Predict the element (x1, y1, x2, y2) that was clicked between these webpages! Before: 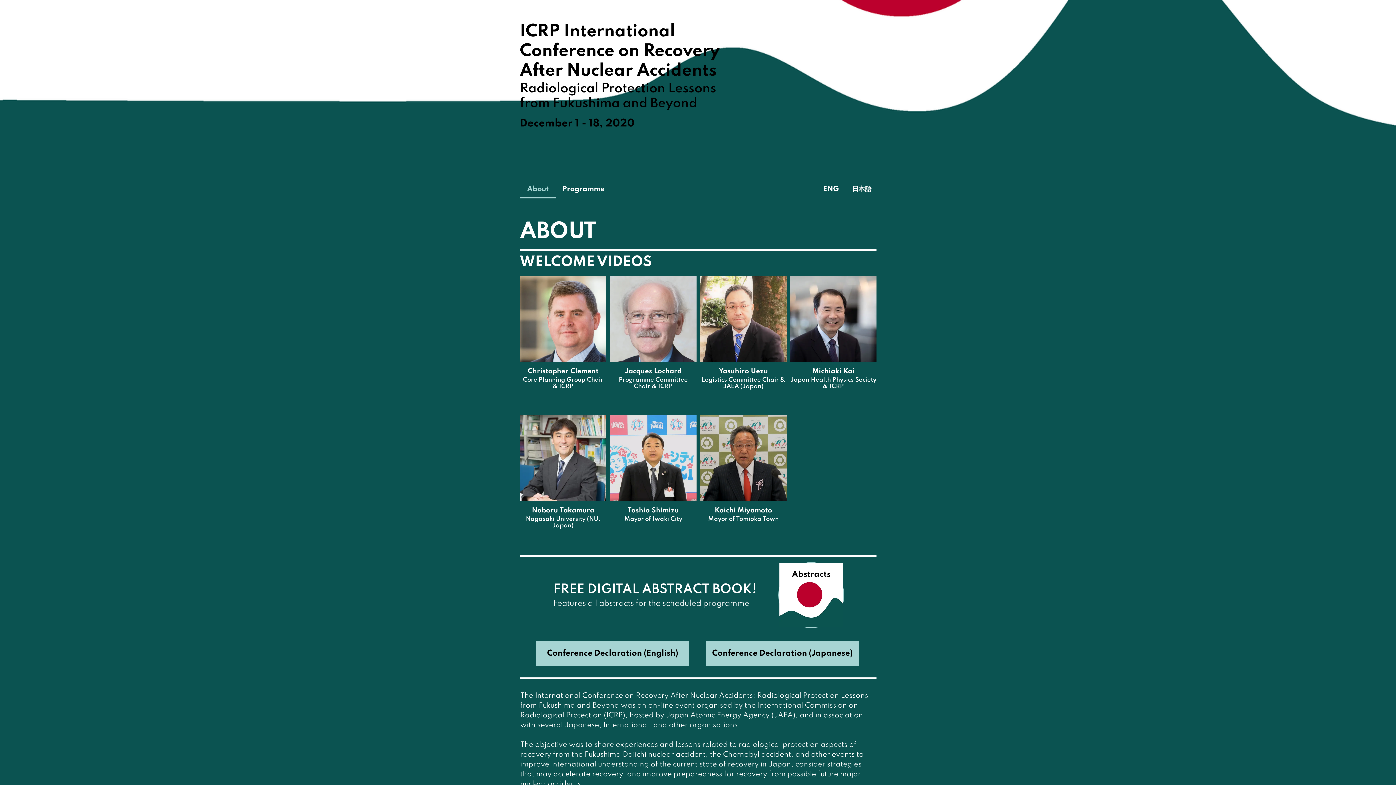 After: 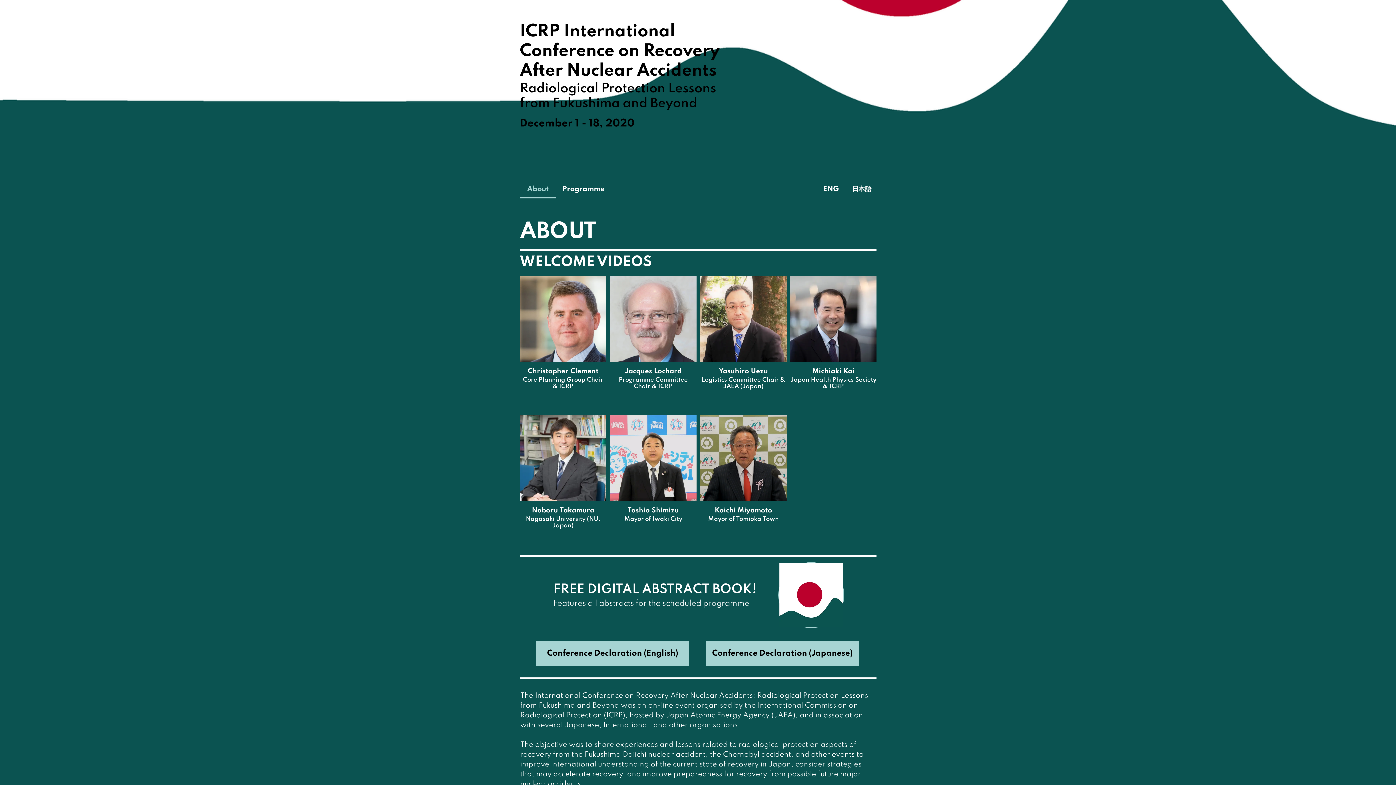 Action: bbox: (792, 569, 830, 580) label: Abstracts